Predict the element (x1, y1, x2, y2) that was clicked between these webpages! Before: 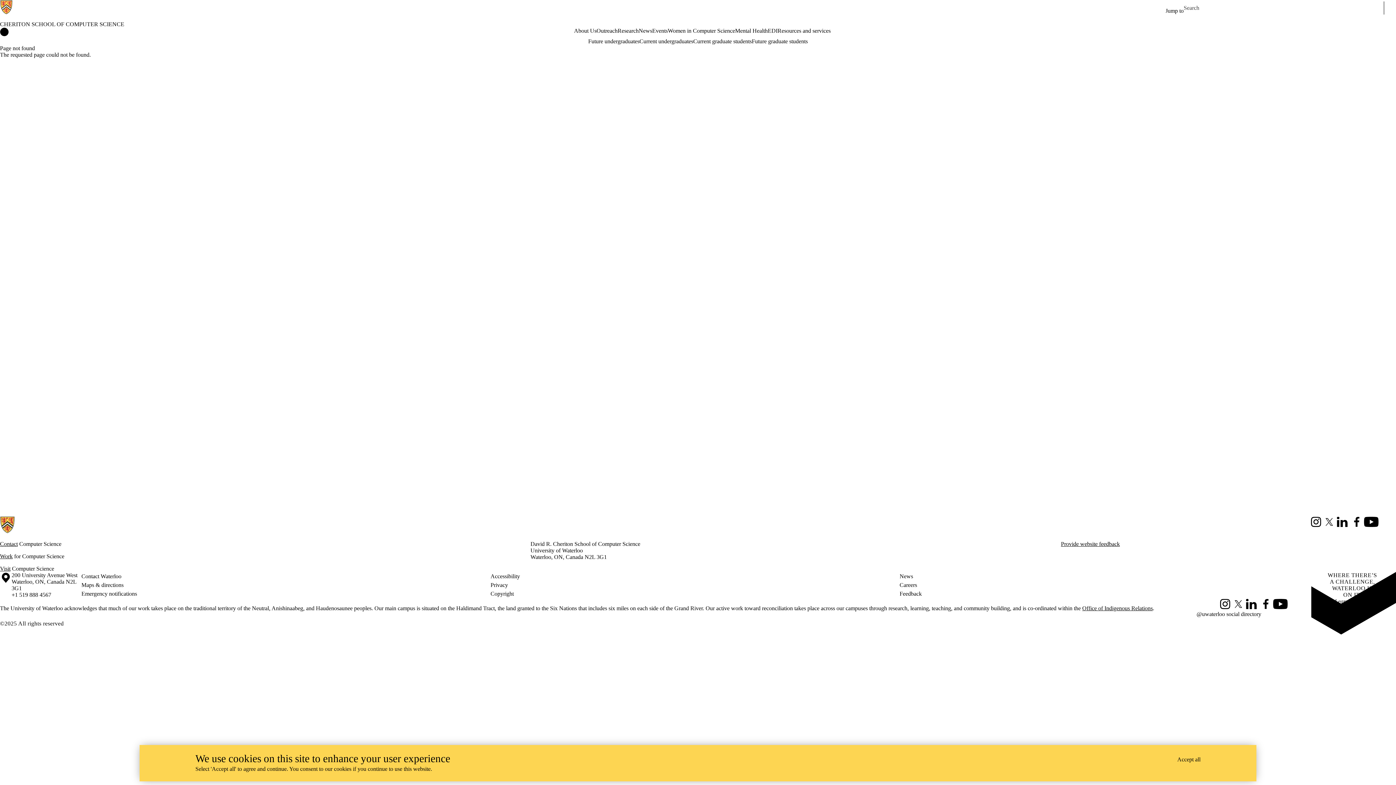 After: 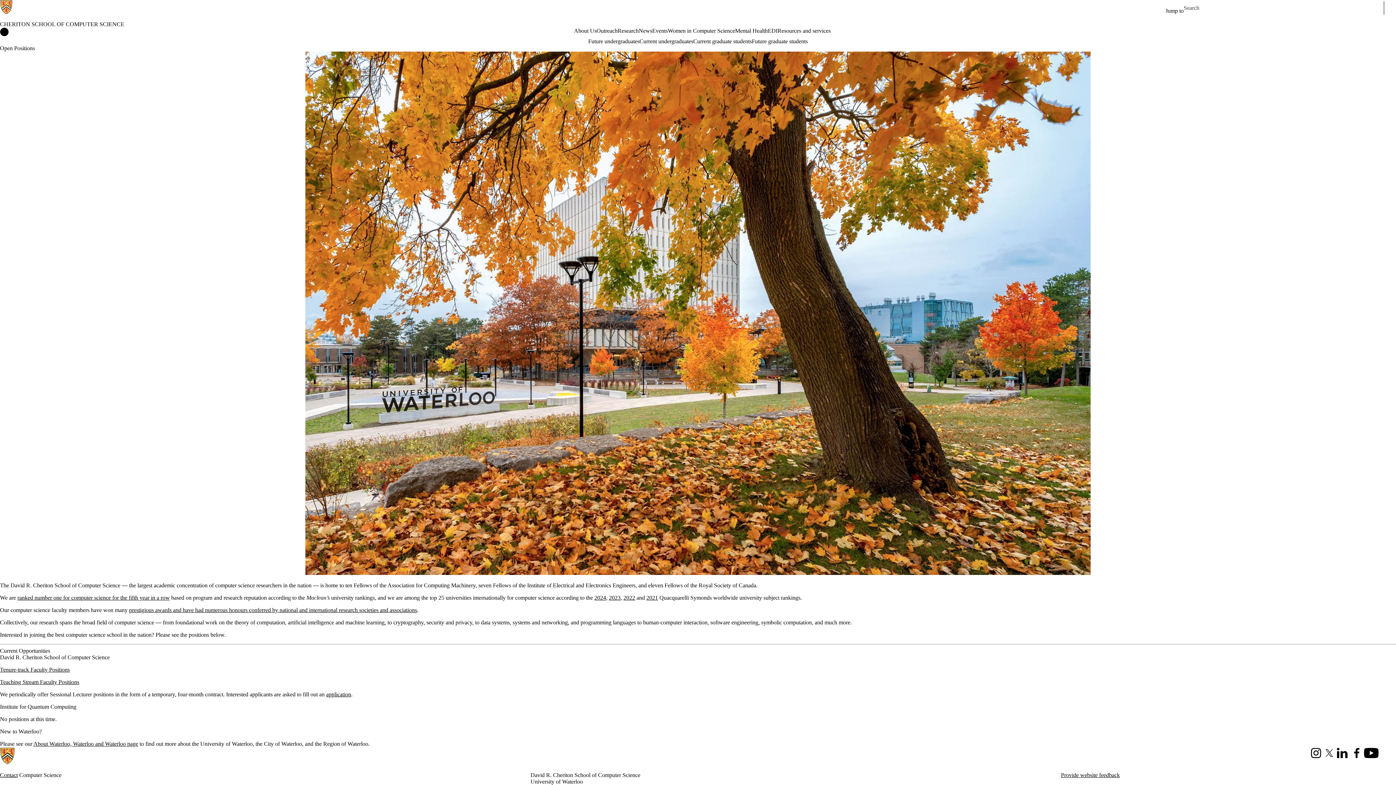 Action: bbox: (0, 553, 12, 559) label: Work